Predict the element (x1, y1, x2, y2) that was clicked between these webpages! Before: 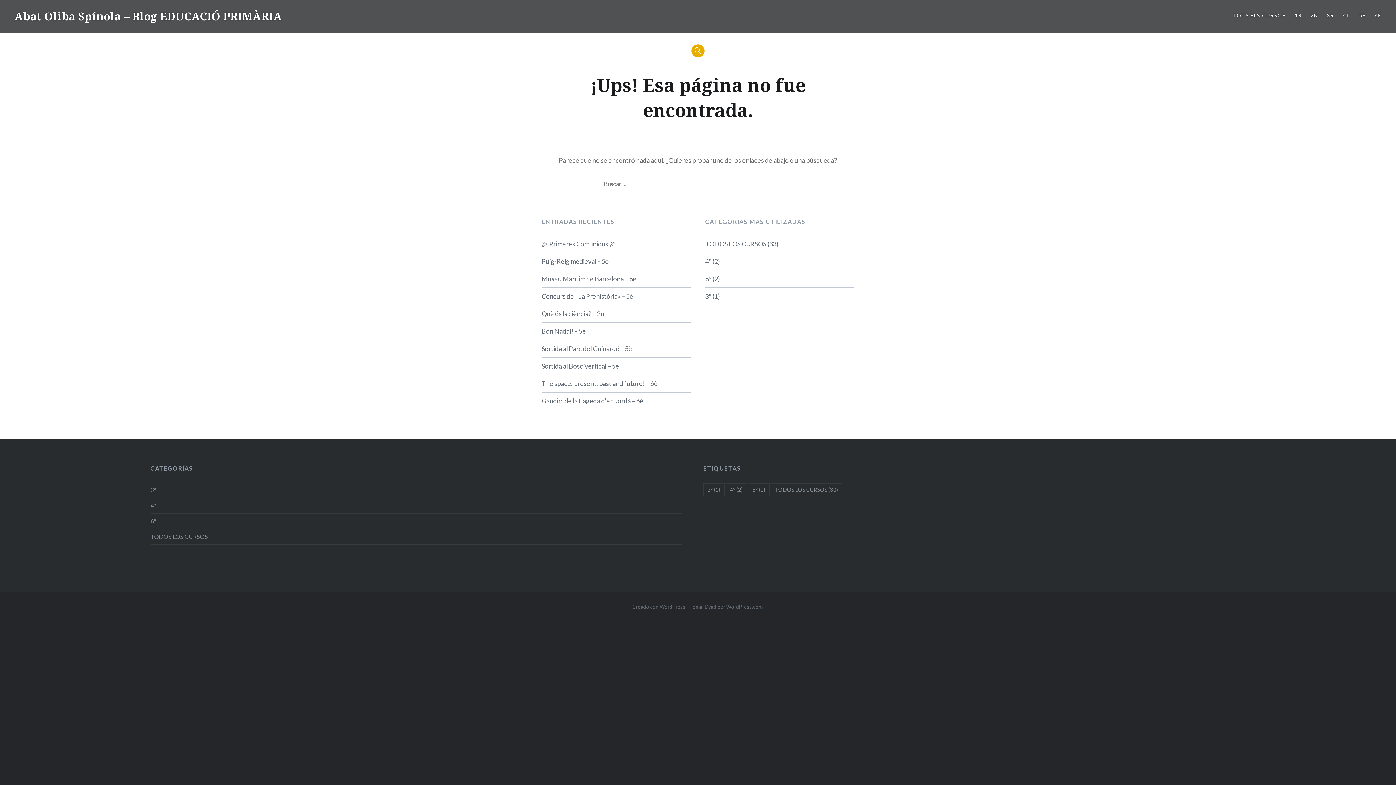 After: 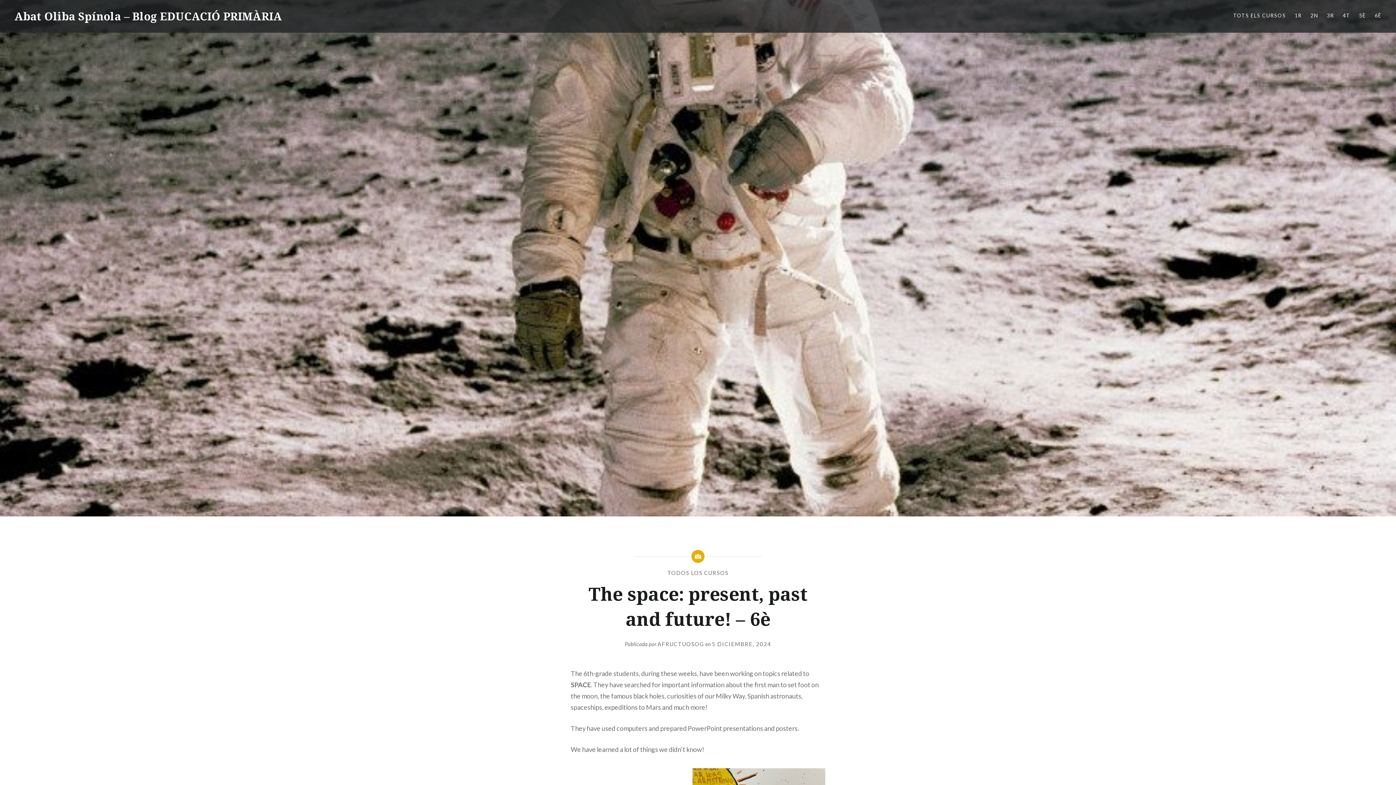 Action: label: The space: present, past and future! – 6è bbox: (541, 378, 690, 389)